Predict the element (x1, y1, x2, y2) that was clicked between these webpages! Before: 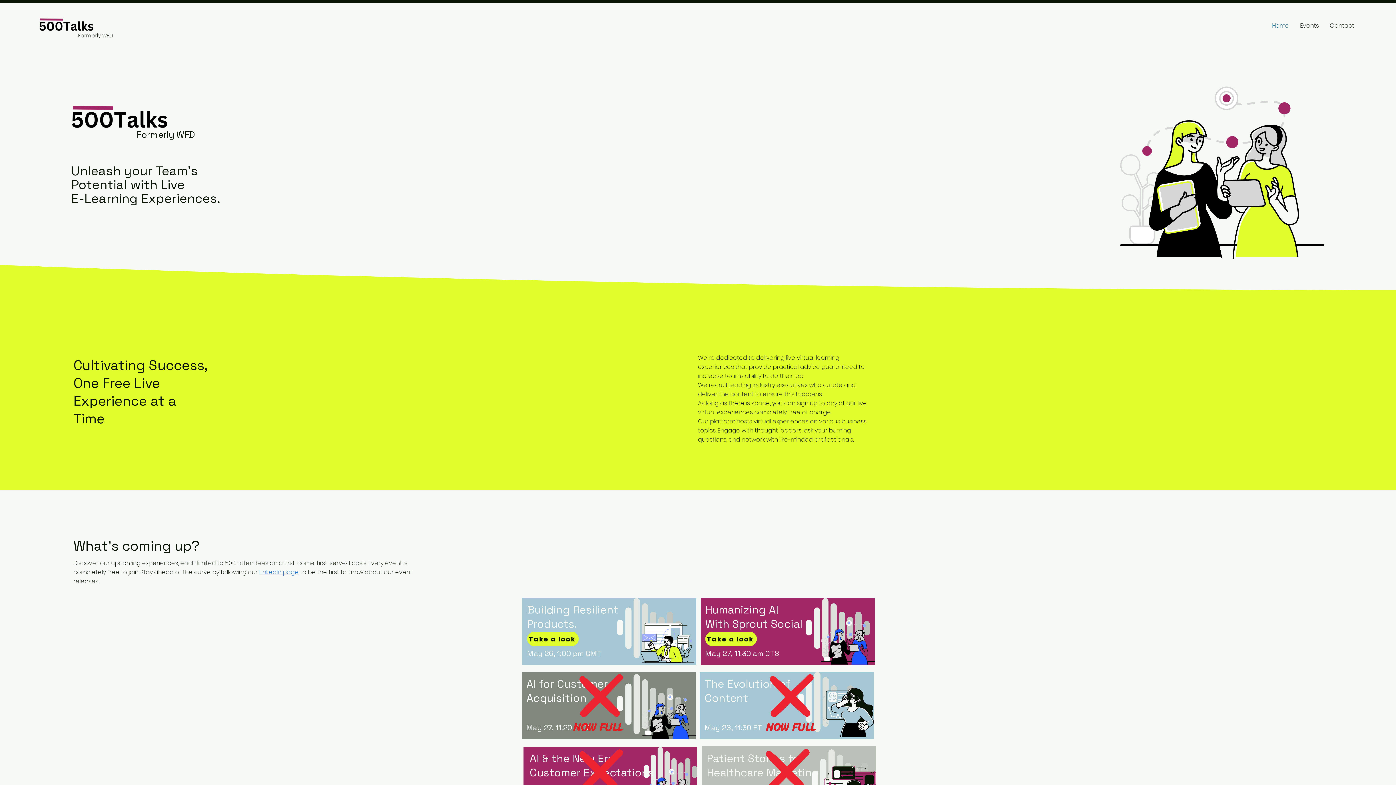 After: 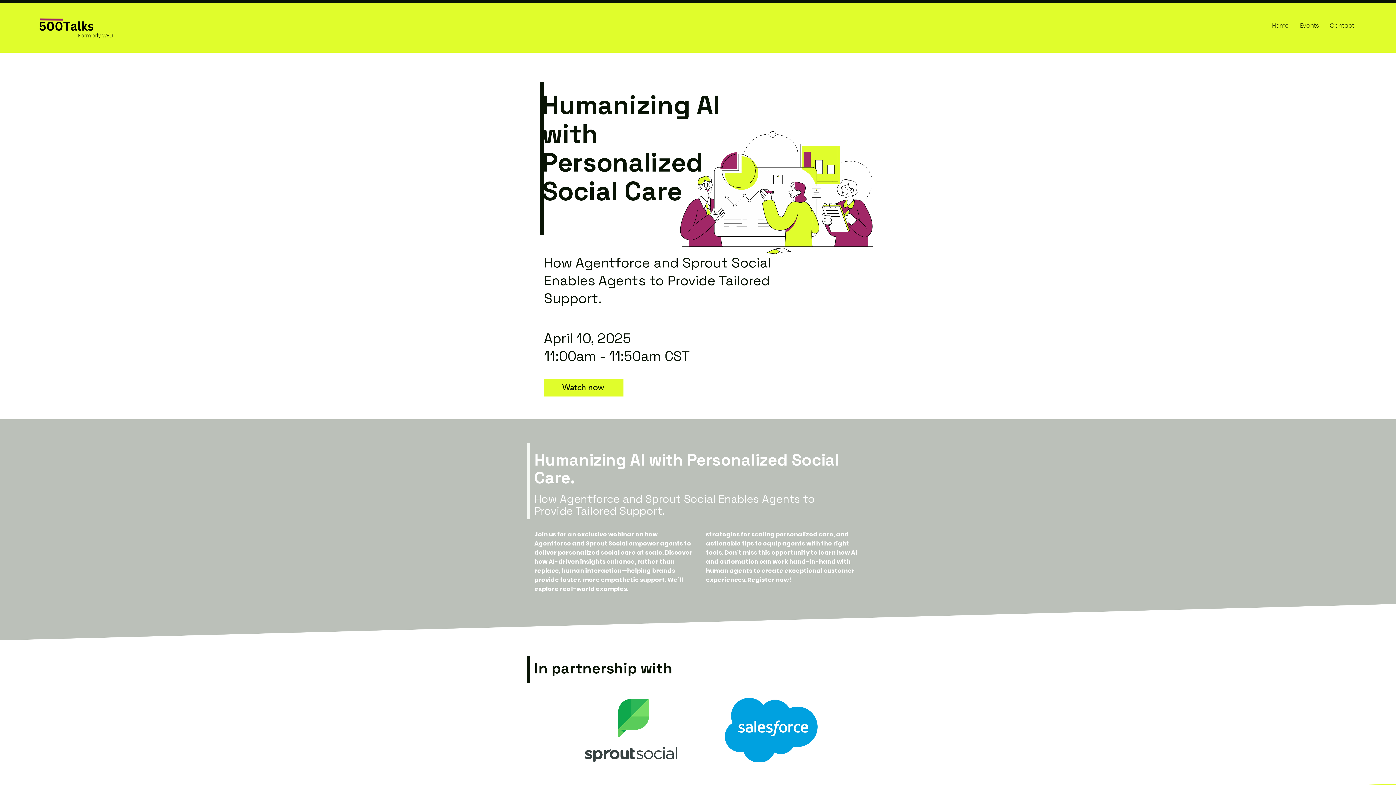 Action: bbox: (705, 632, 757, 646) label: Take a look